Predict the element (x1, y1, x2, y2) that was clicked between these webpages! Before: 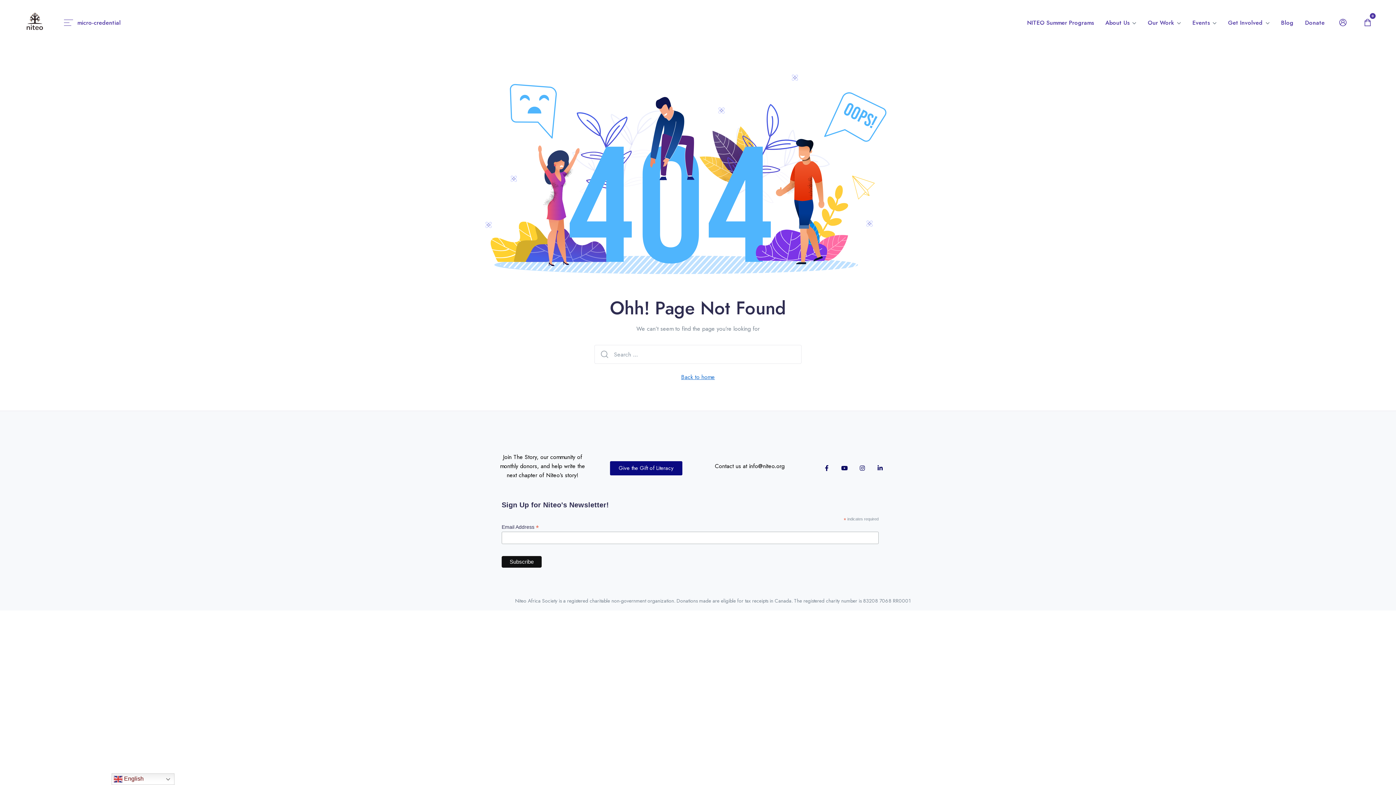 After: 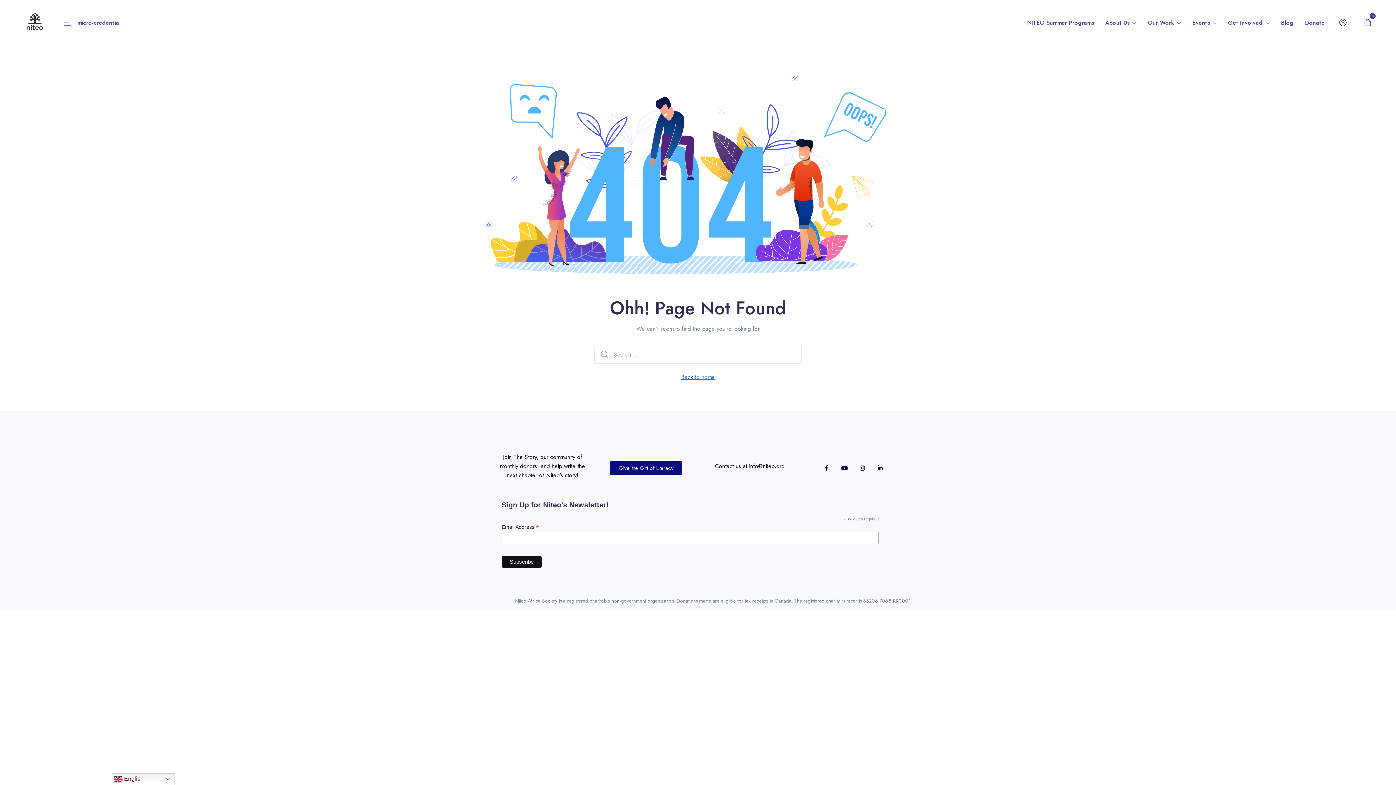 Action: bbox: (856, 461, 869, 475) label: Instagram